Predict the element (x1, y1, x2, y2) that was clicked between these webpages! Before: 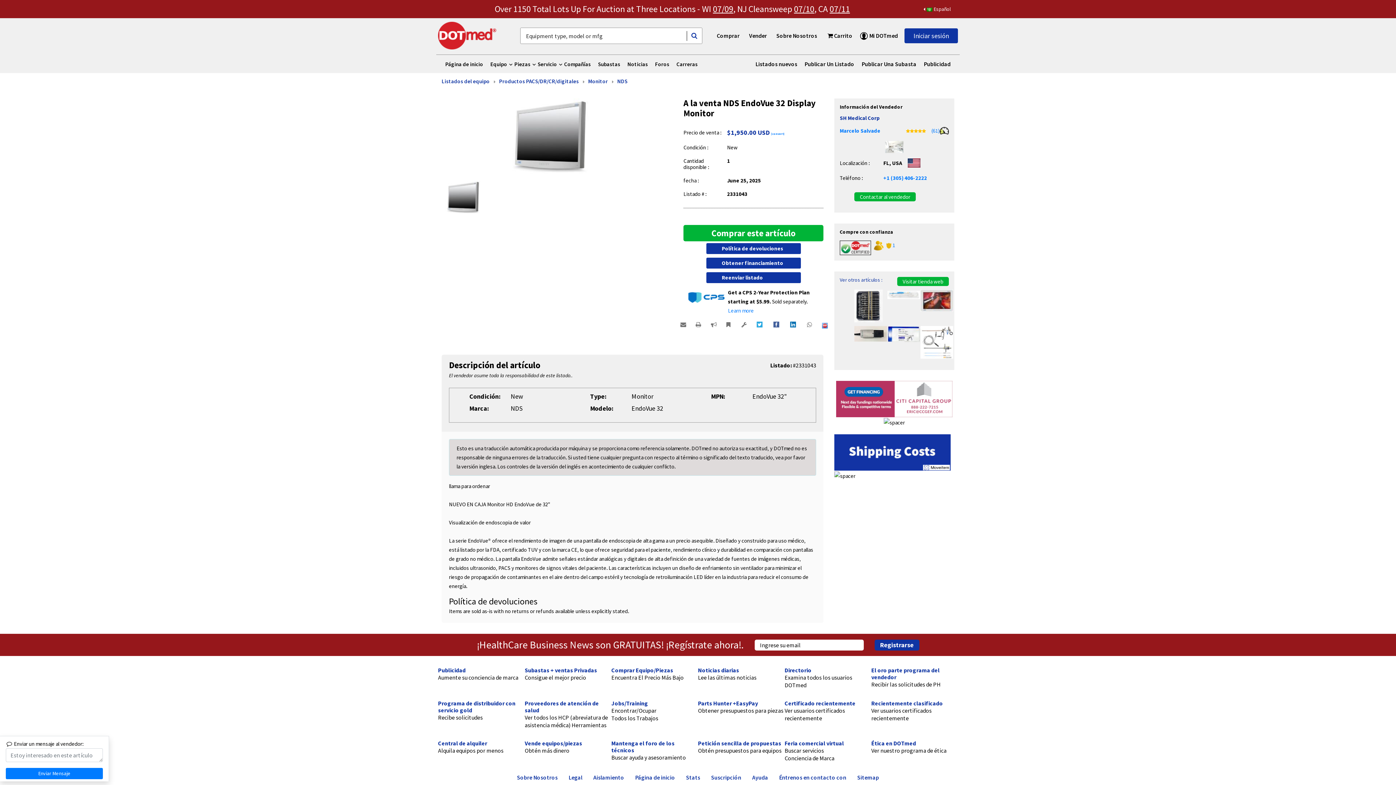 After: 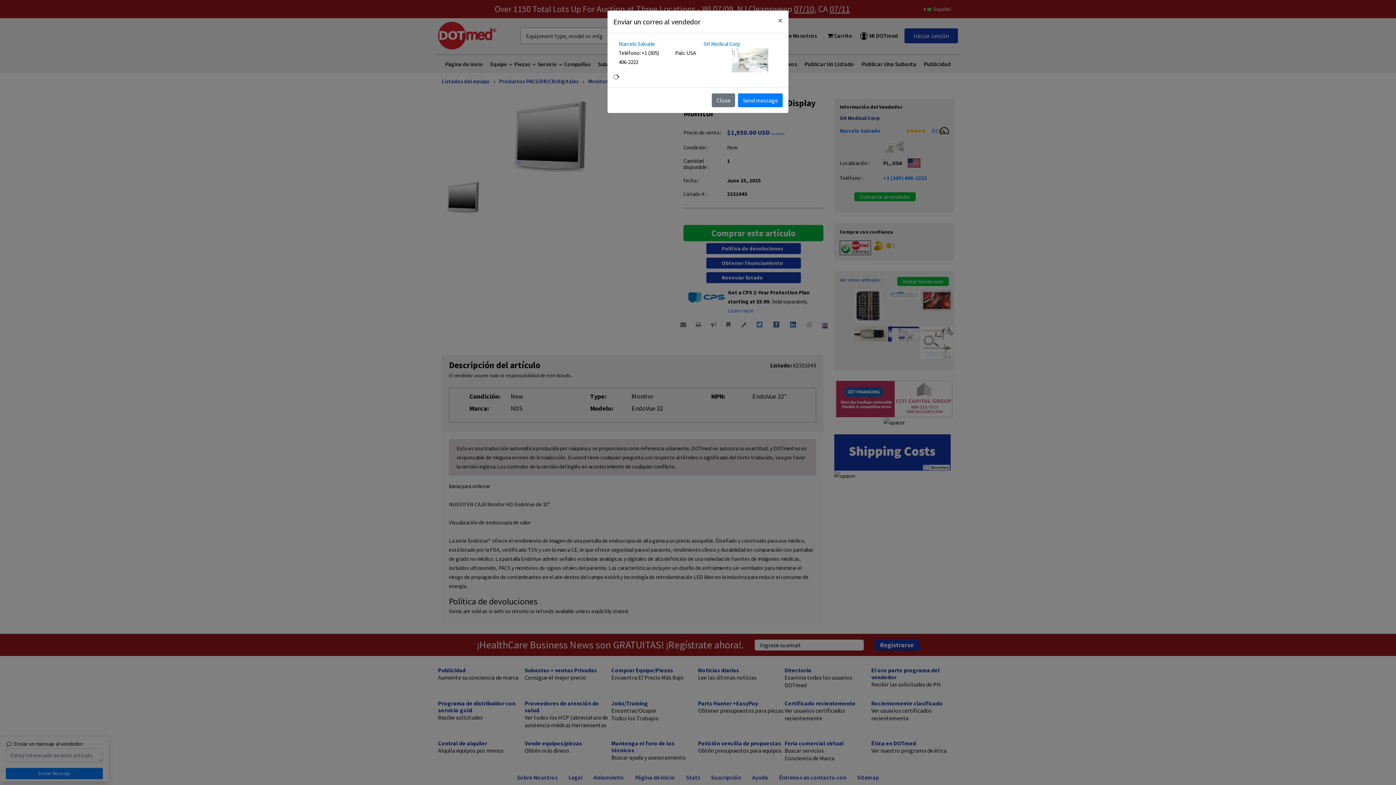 Action: bbox: (854, 192, 916, 201) label: Contactar al vendedor